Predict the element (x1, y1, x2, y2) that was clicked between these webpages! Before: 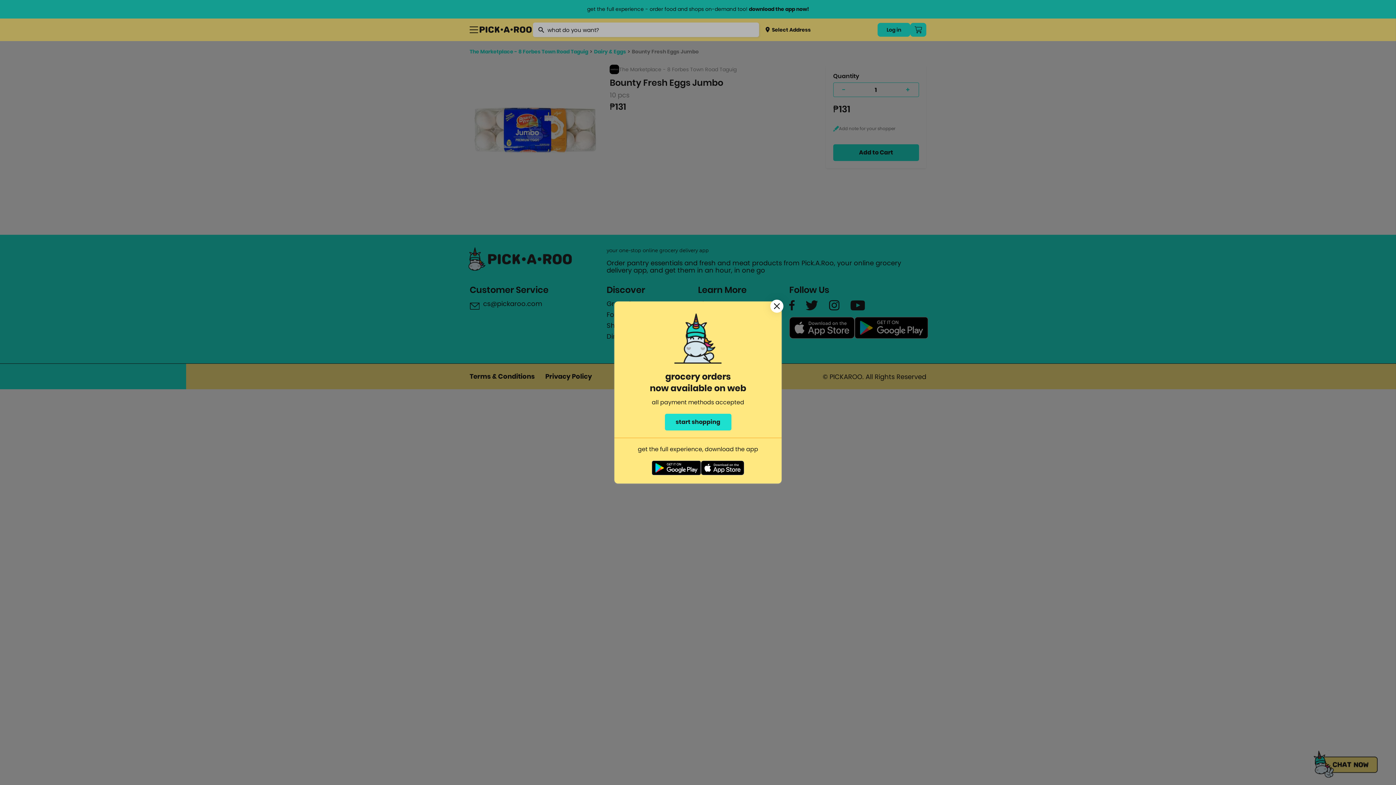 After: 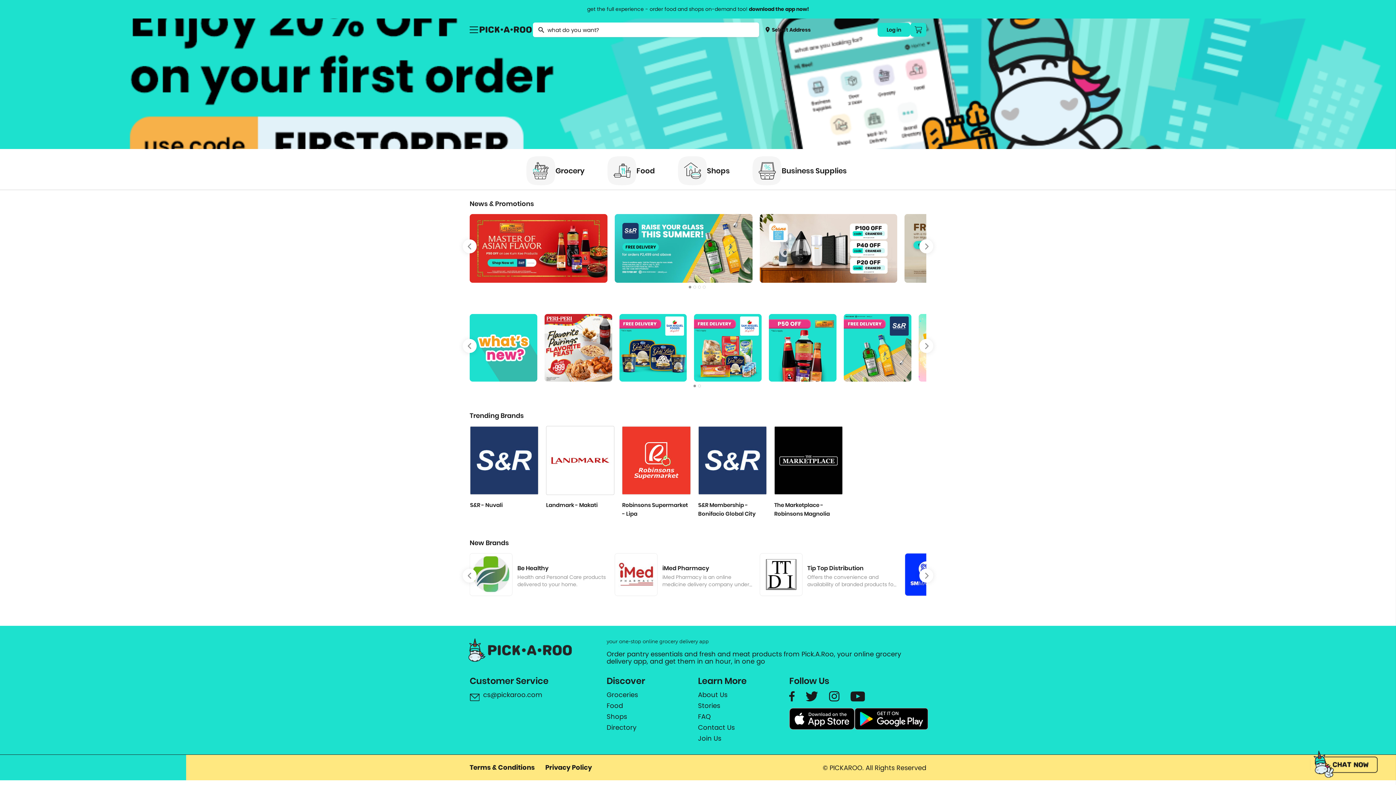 Action: bbox: (664, 413, 731, 430) label: start shopping